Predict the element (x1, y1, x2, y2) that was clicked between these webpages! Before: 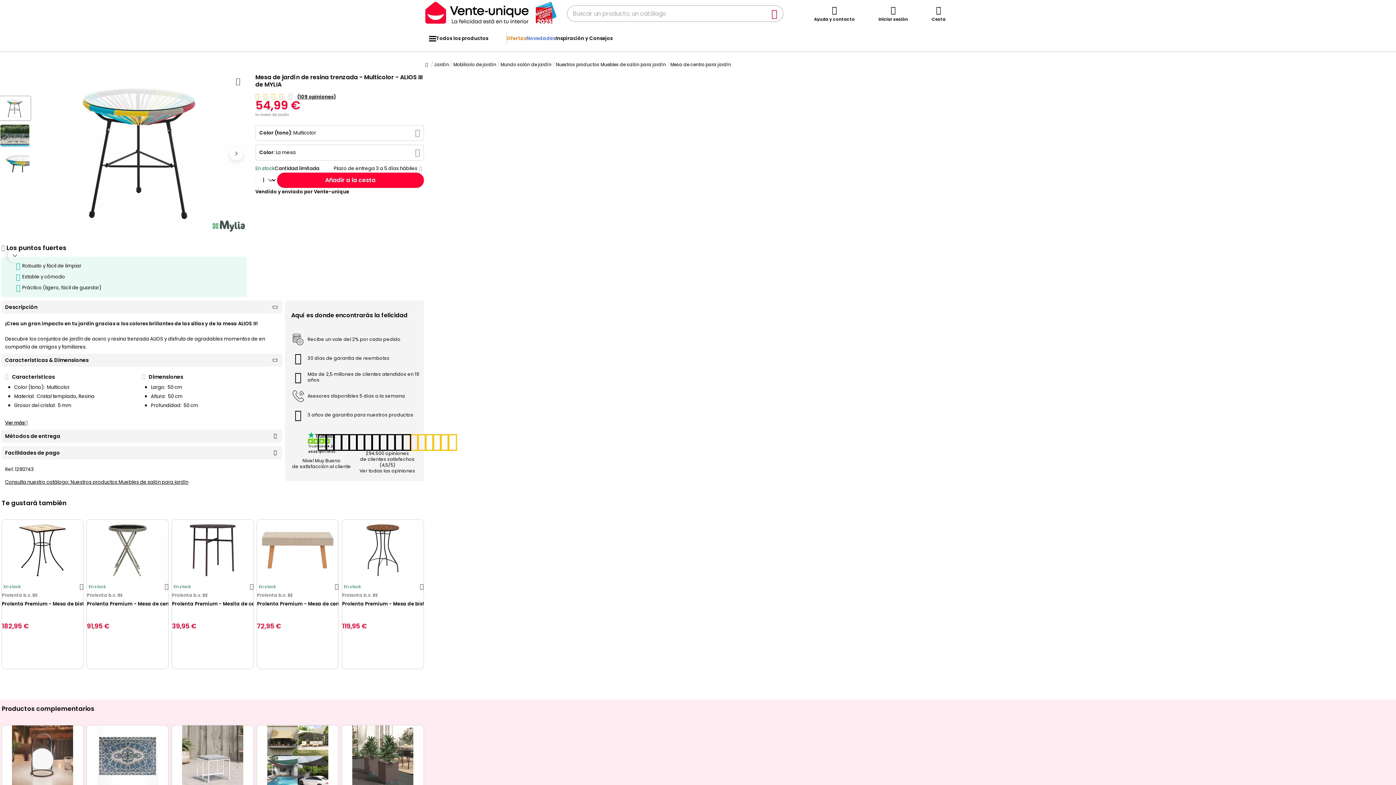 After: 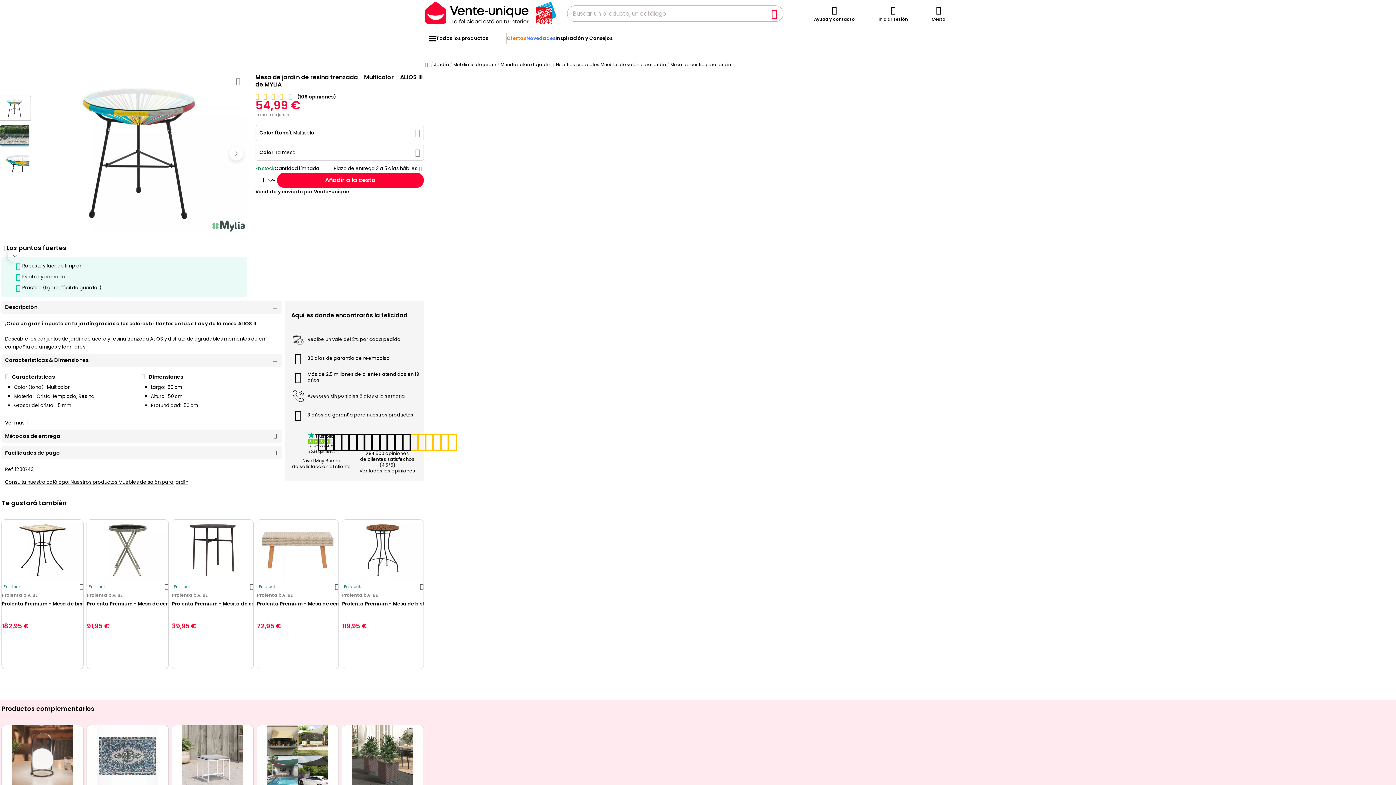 Action: bbox: (765, 5, 783, 20) label: Buscar un producto, un catálogo